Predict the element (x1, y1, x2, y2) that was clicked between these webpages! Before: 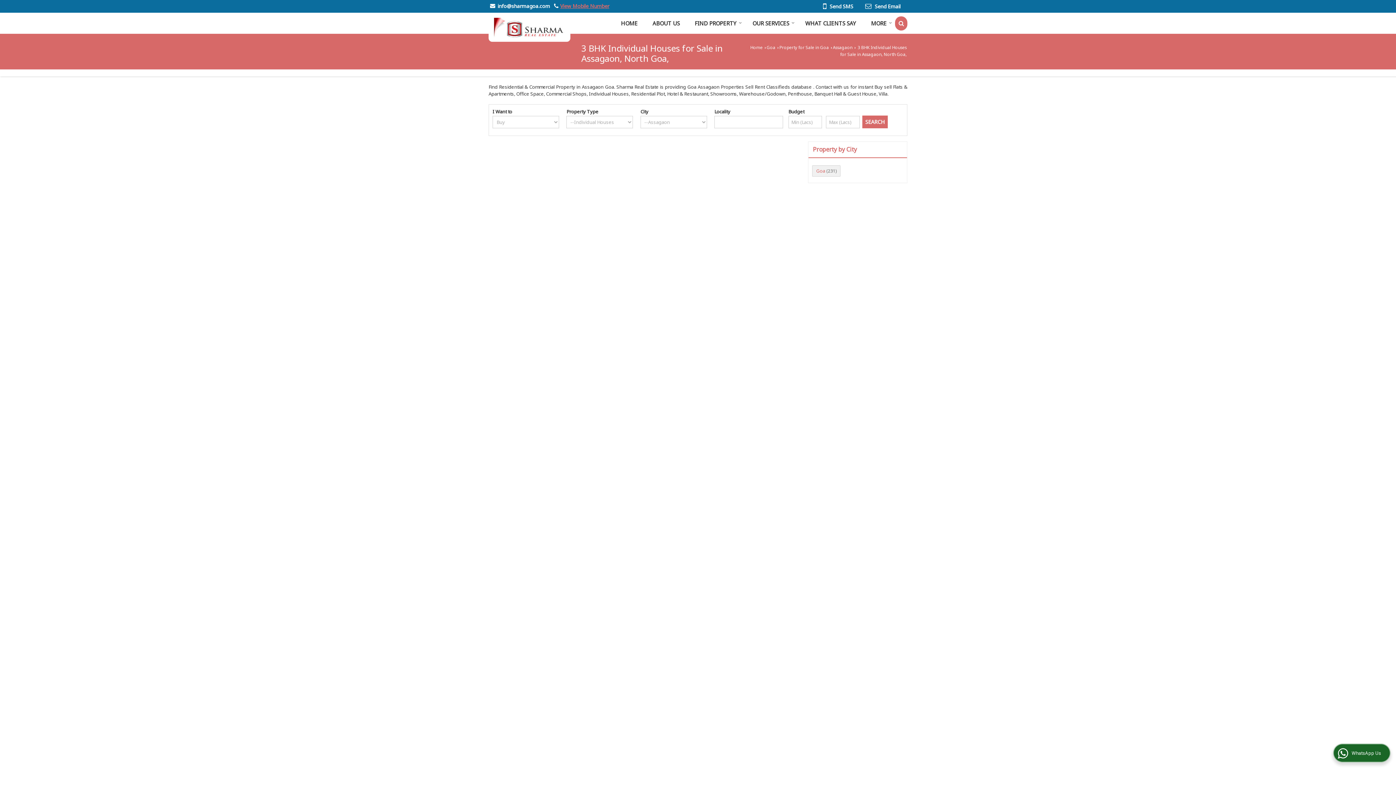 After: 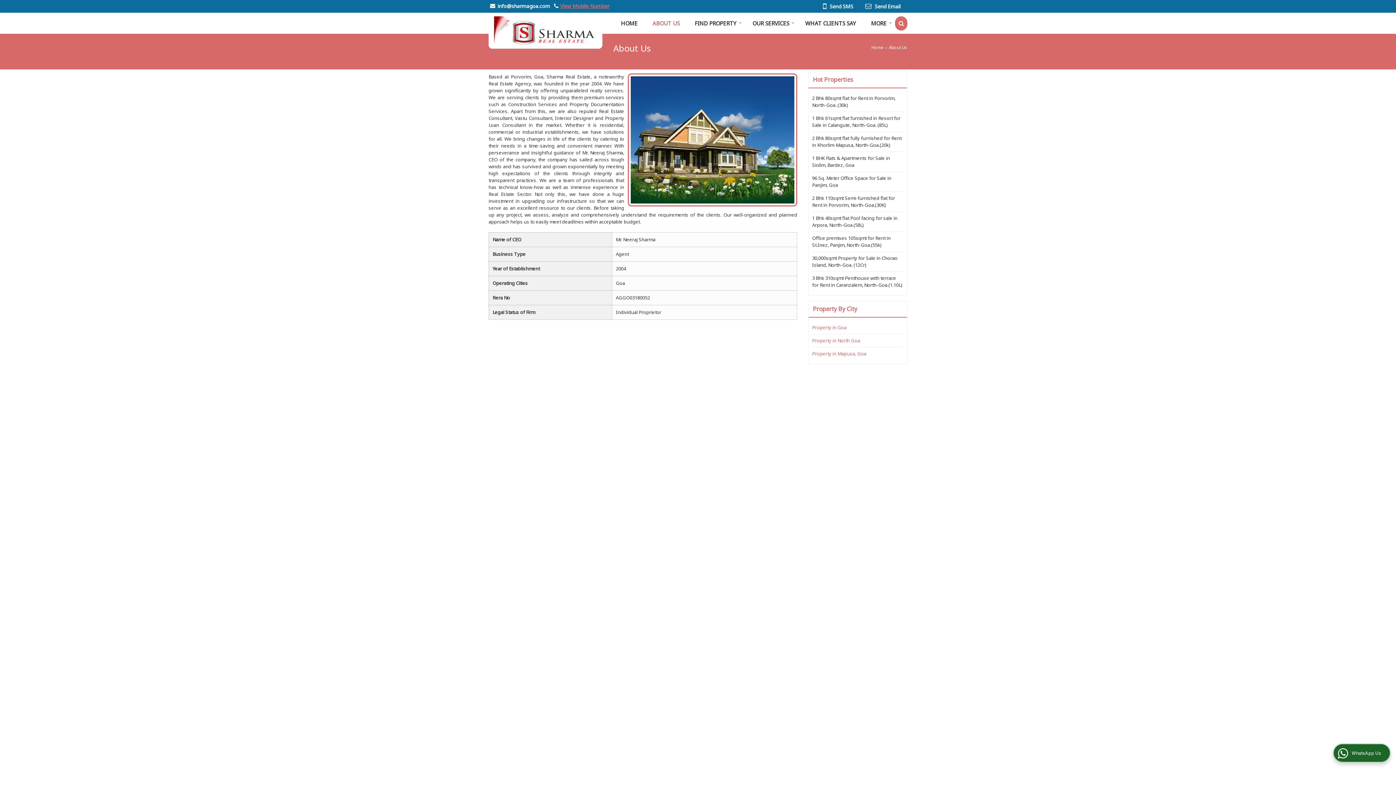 Action: bbox: (645, 16, 687, 30) label: ABOUT US